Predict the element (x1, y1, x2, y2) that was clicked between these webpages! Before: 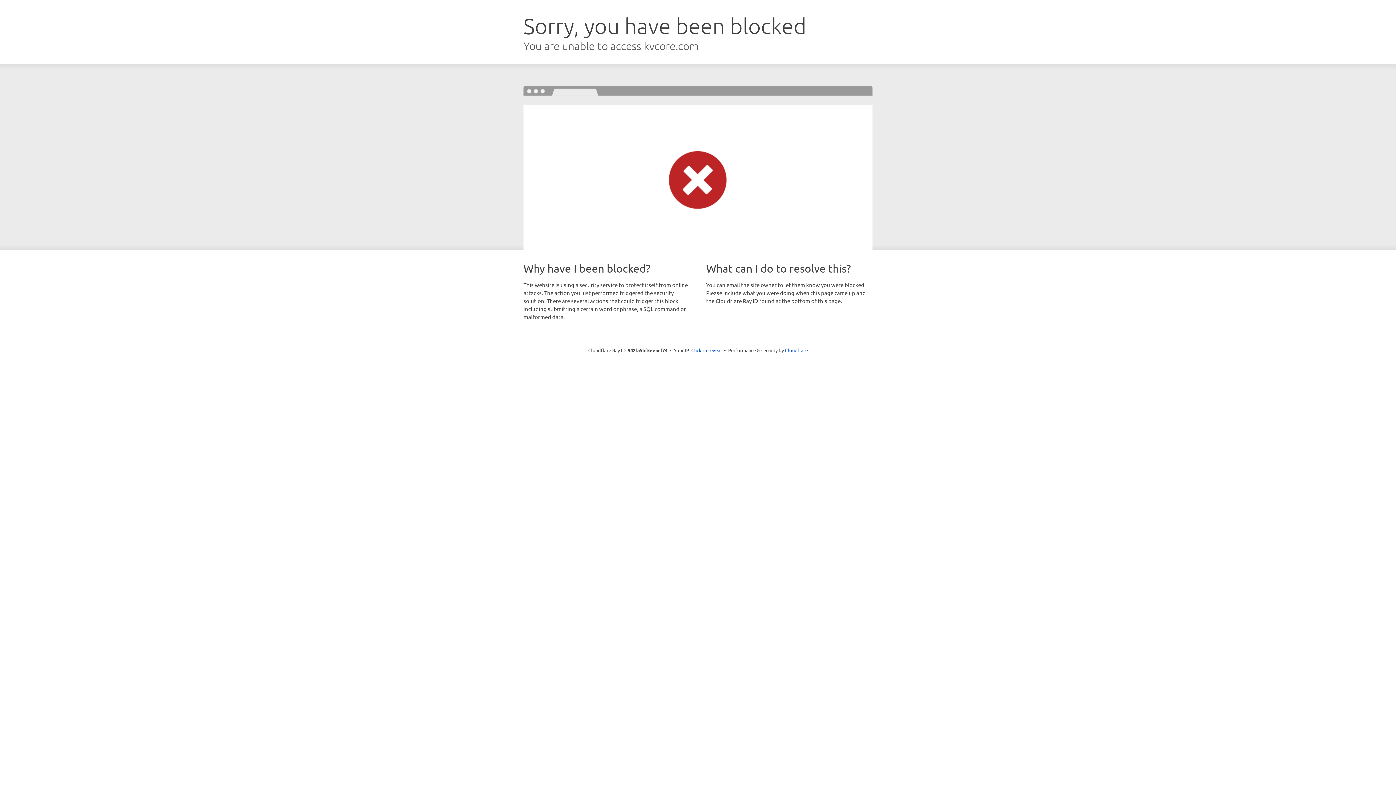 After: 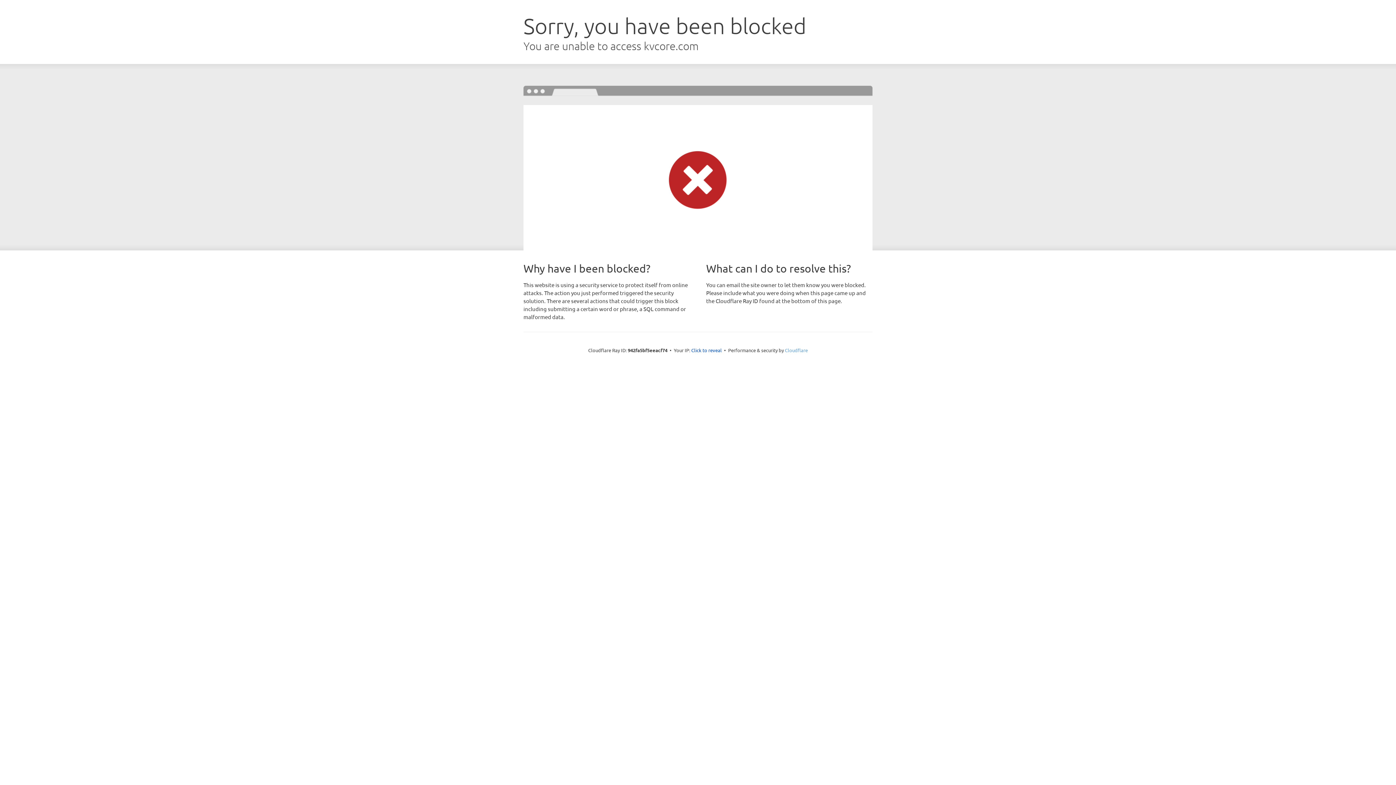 Action: bbox: (785, 347, 808, 353) label: Cloudflare